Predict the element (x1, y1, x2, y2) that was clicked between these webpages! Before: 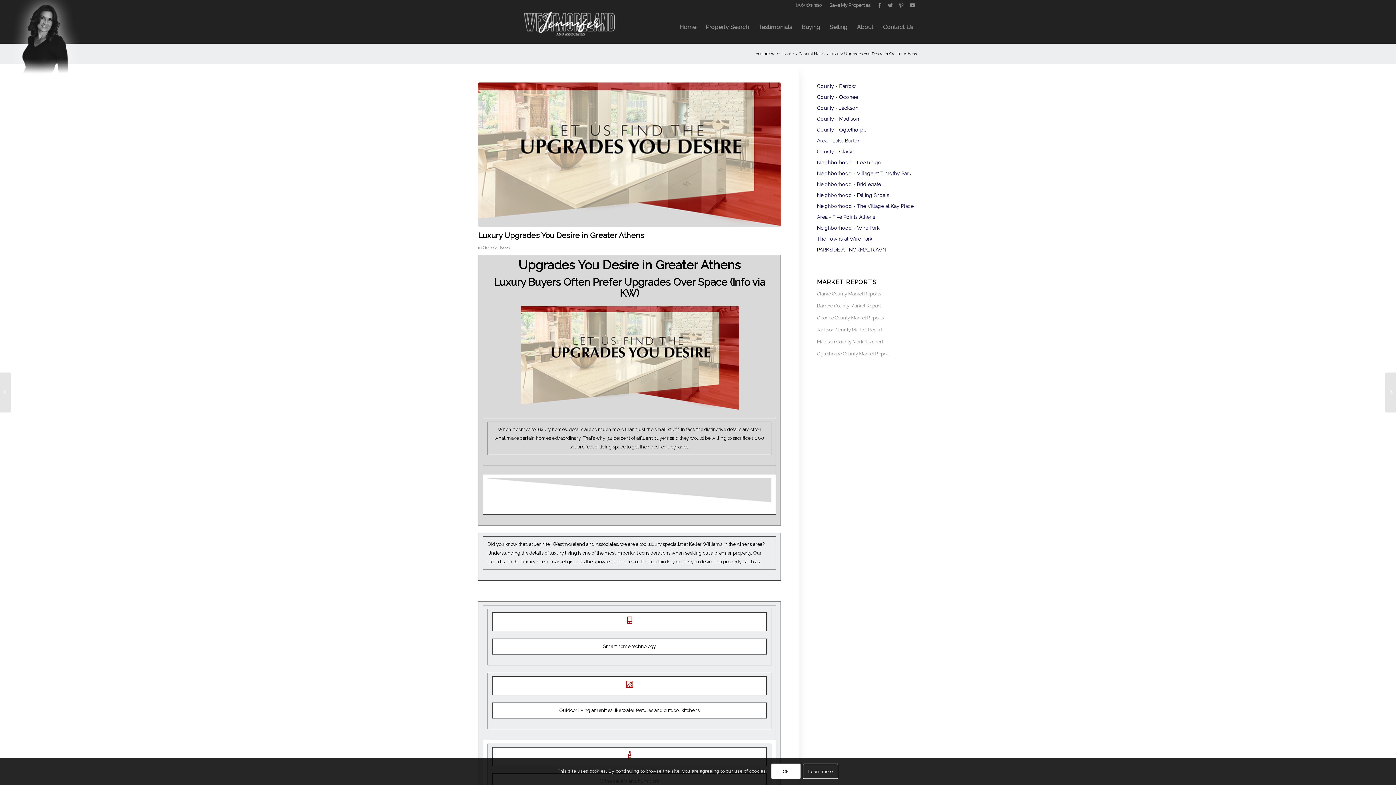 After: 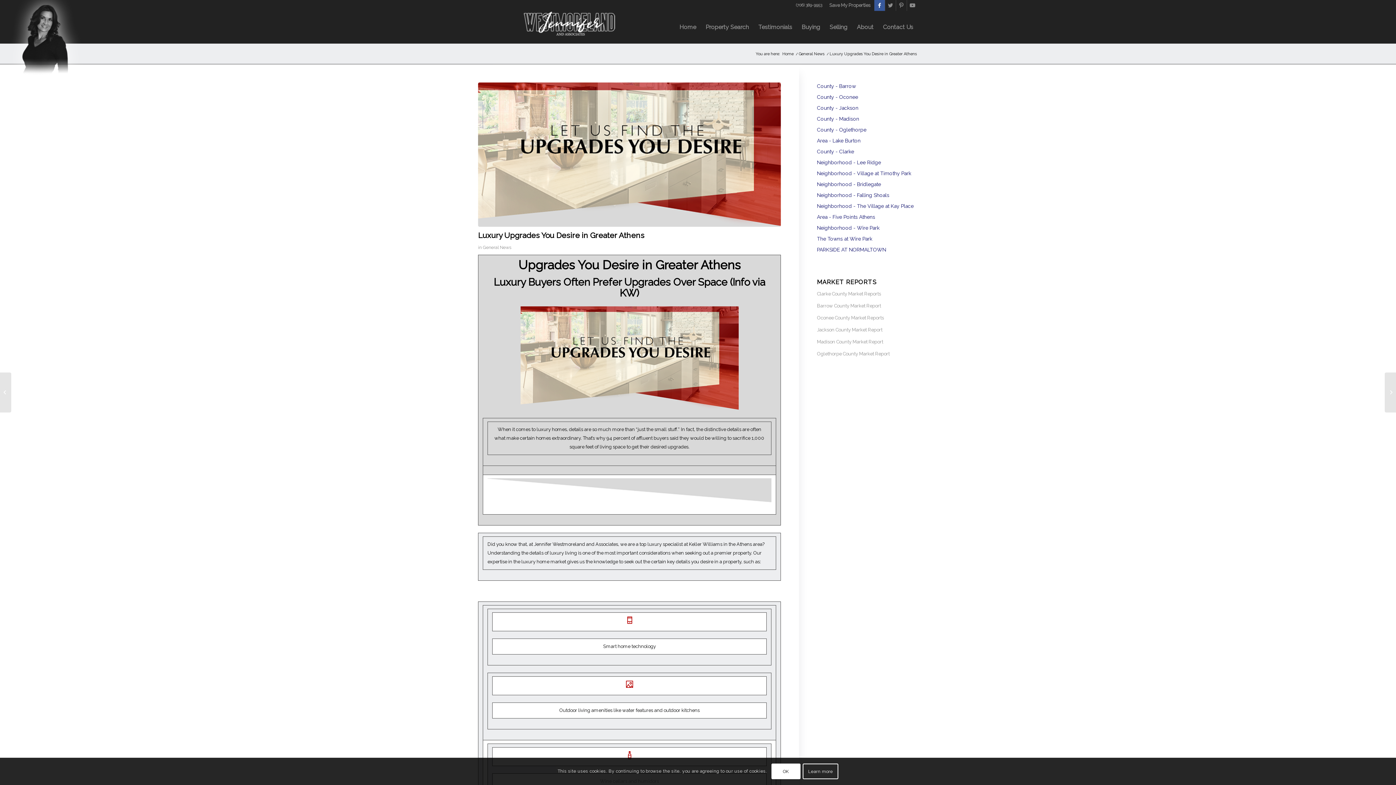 Action: label: Link to Facebook bbox: (874, 0, 885, 10)